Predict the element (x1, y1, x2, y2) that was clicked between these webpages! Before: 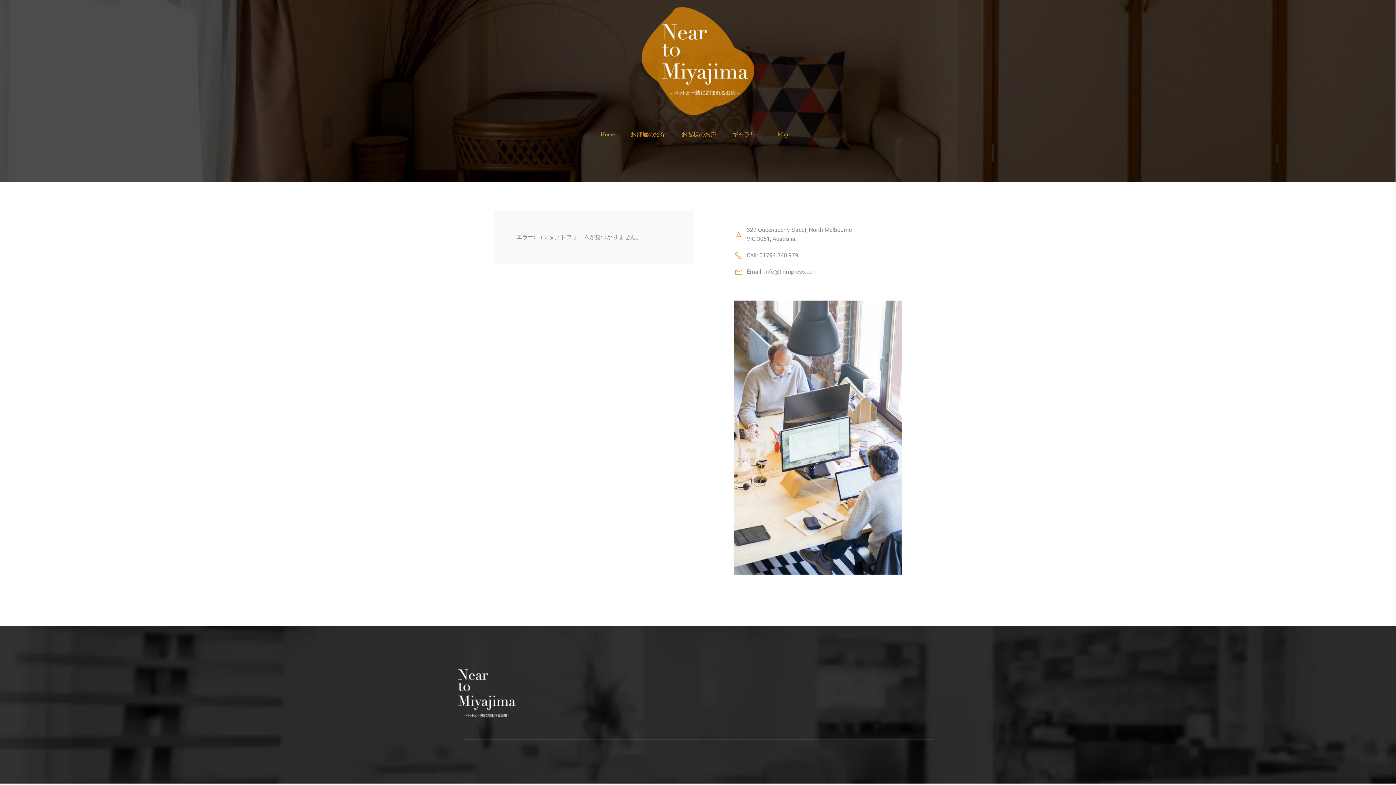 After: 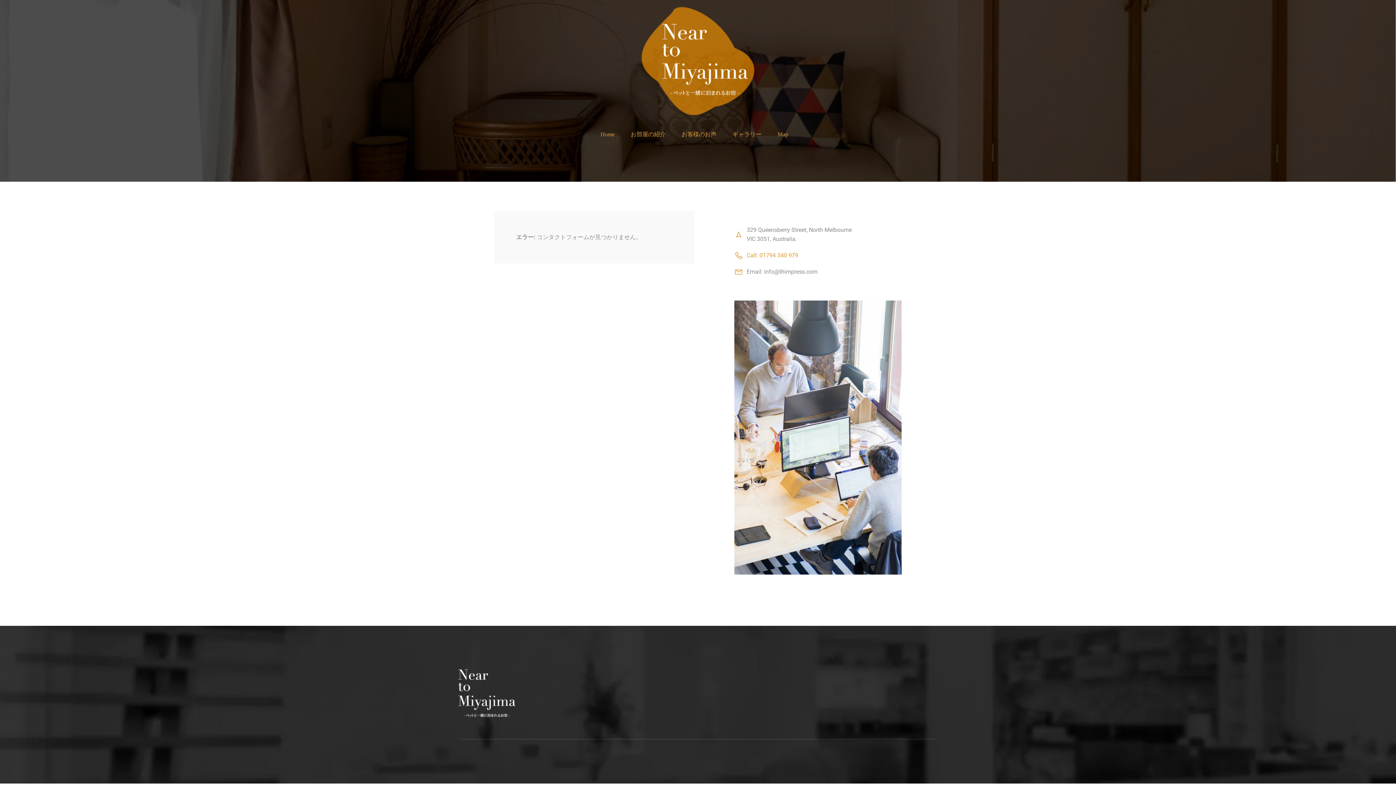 Action: label: Call: 01794 340 979 bbox: (746, 250, 798, 260)